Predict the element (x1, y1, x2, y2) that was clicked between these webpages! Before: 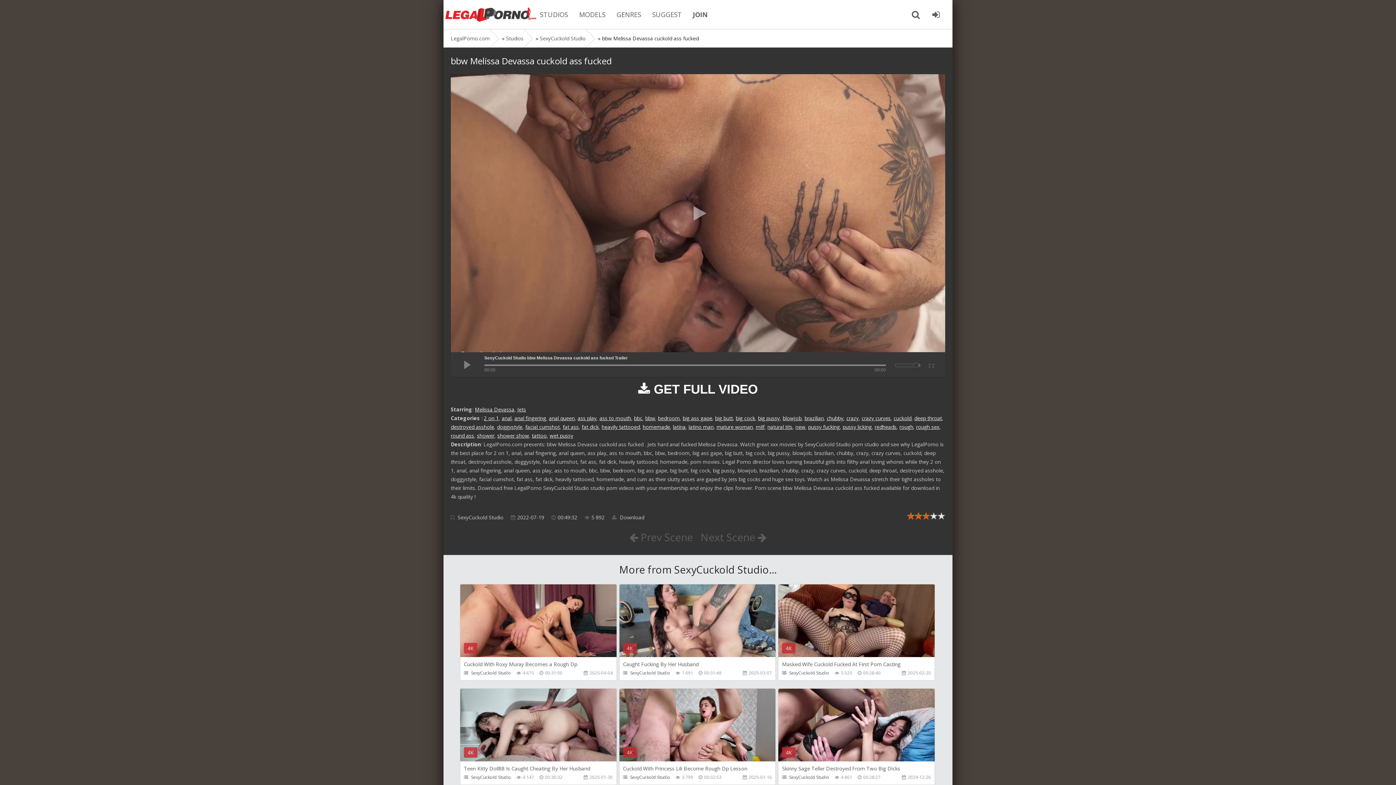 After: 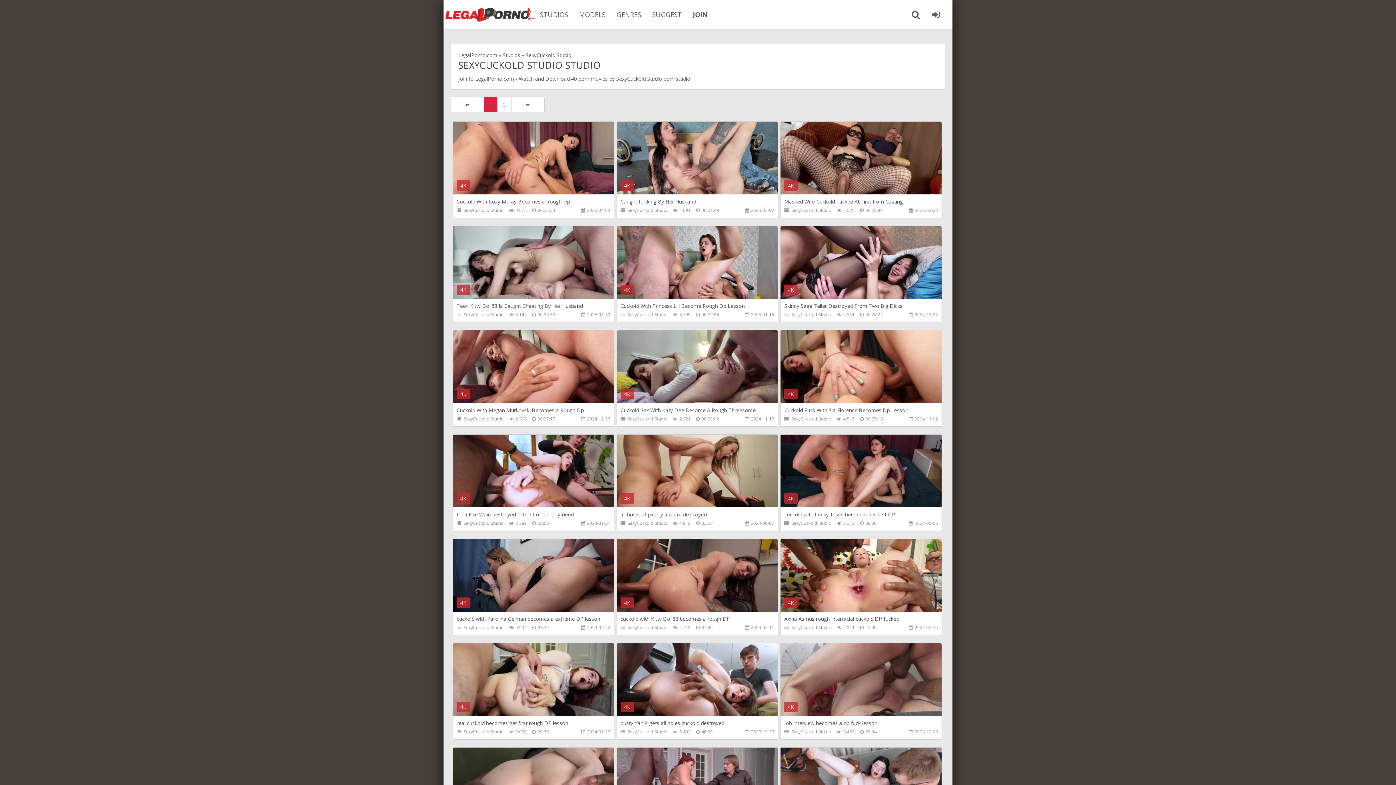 Action: bbox: (457, 514, 503, 521) label: SexyCuckold Studio